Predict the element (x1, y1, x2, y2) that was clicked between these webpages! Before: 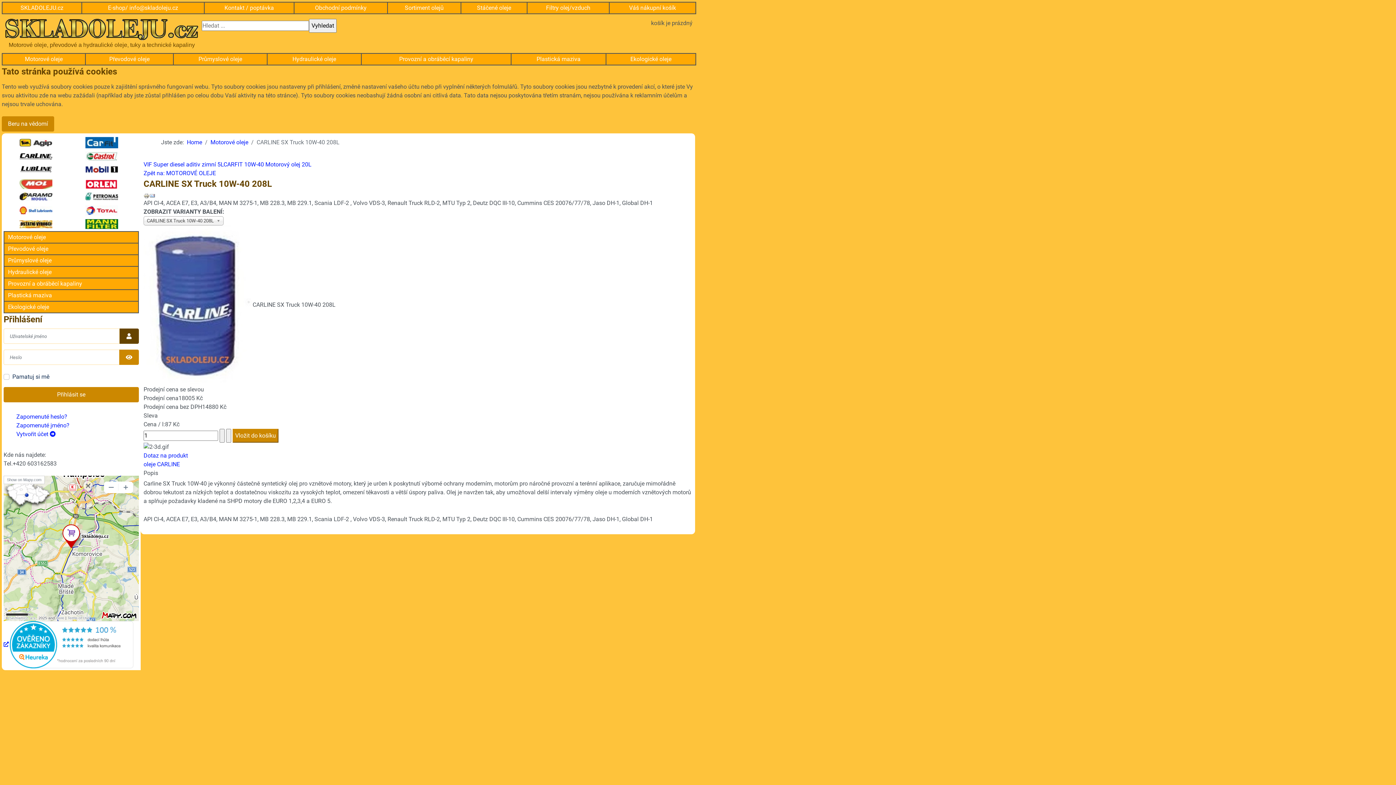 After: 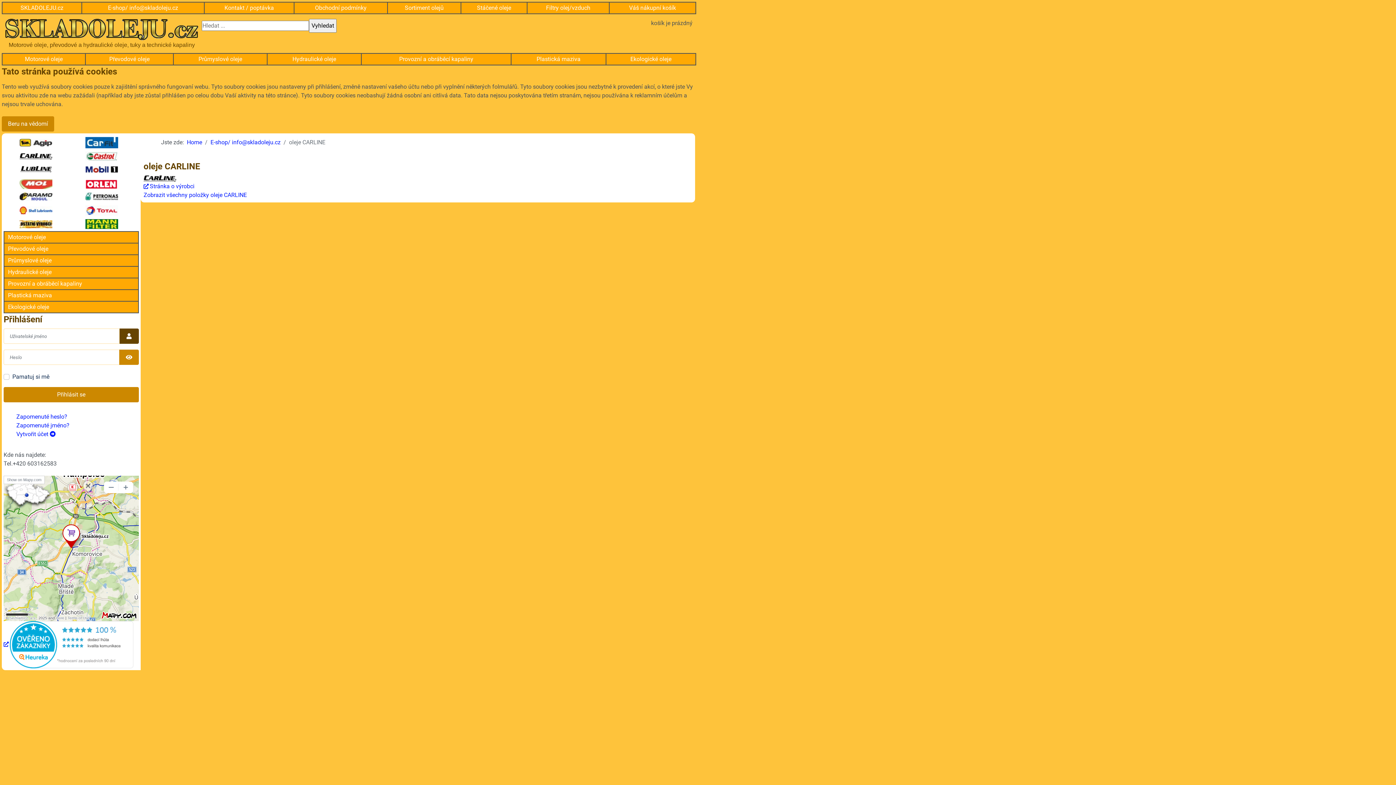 Action: bbox: (5, 153, 66, 162)